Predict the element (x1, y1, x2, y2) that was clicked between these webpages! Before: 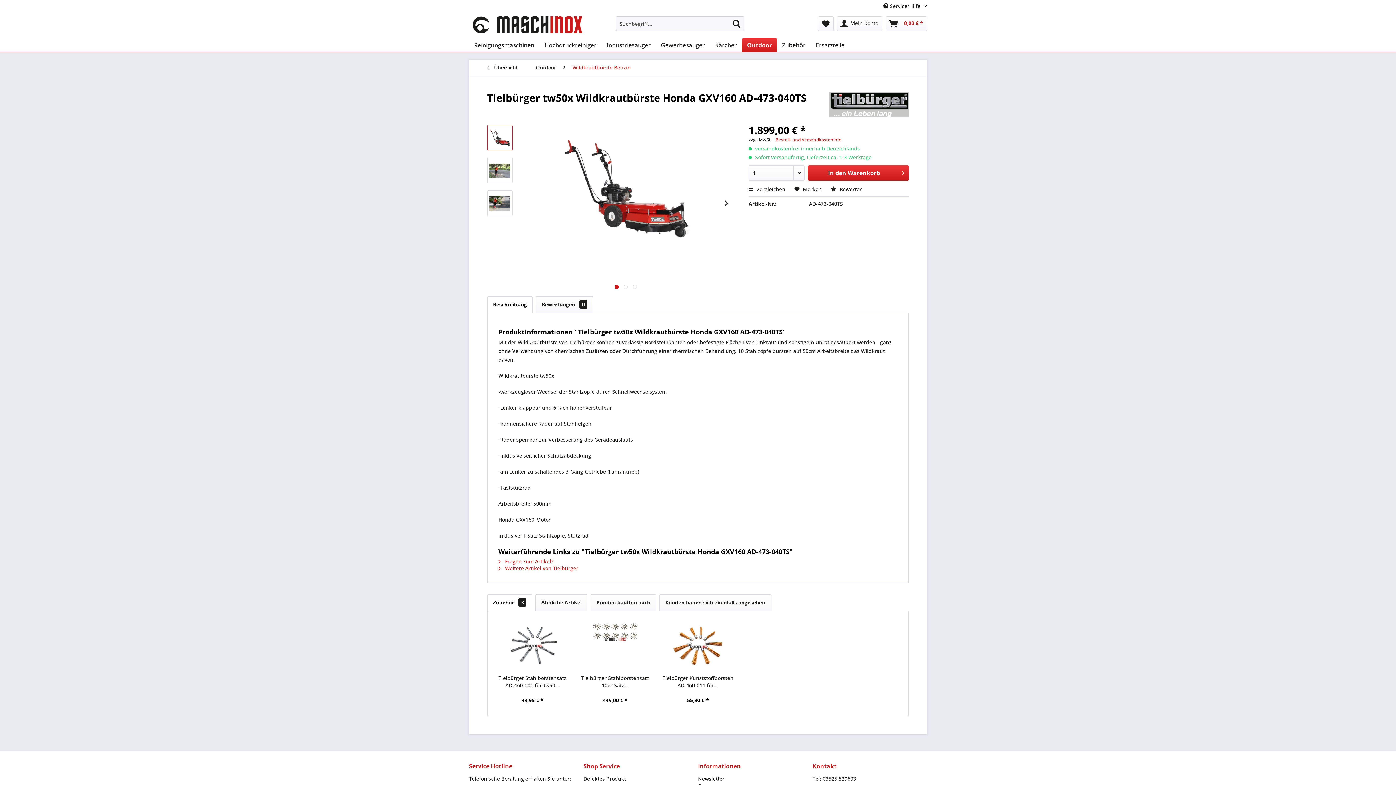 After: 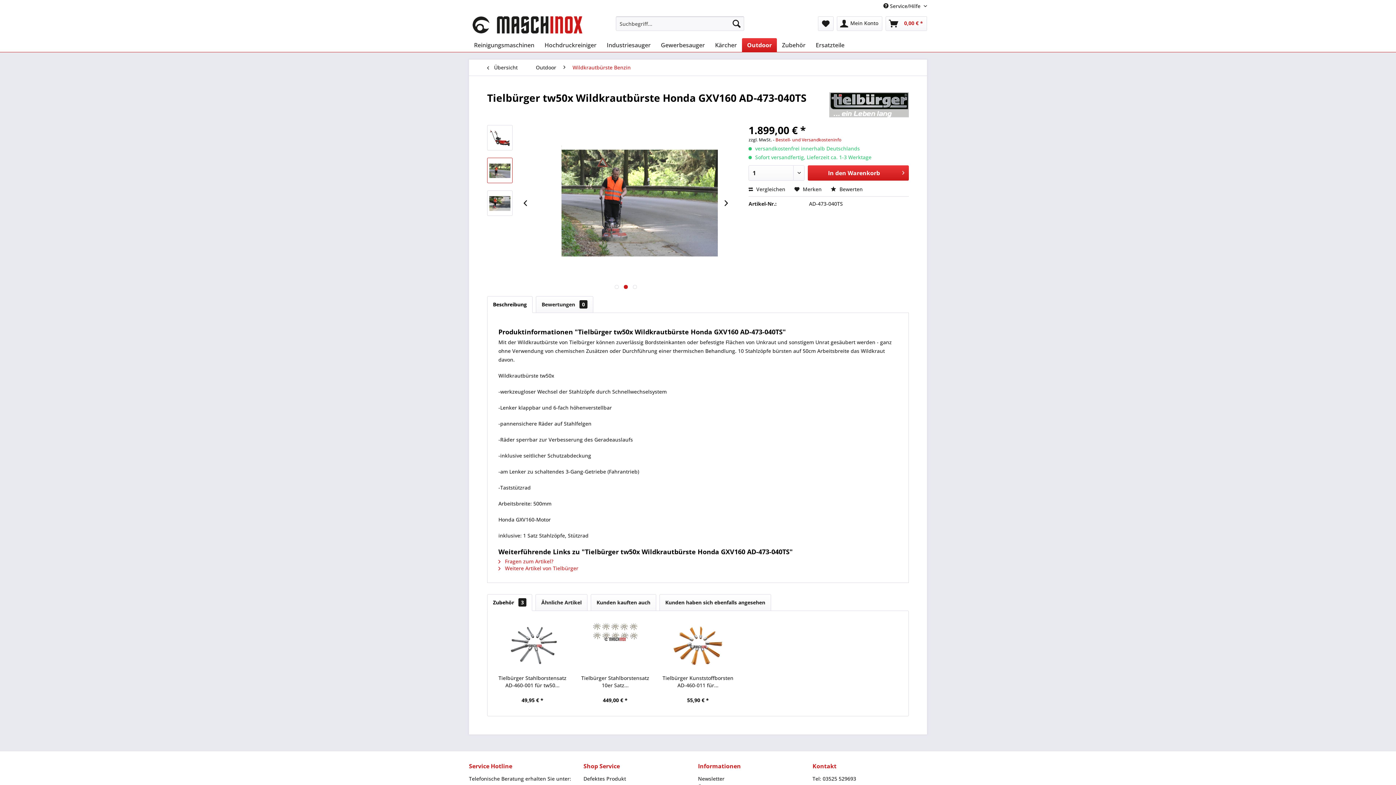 Action: bbox: (487, 157, 512, 183)